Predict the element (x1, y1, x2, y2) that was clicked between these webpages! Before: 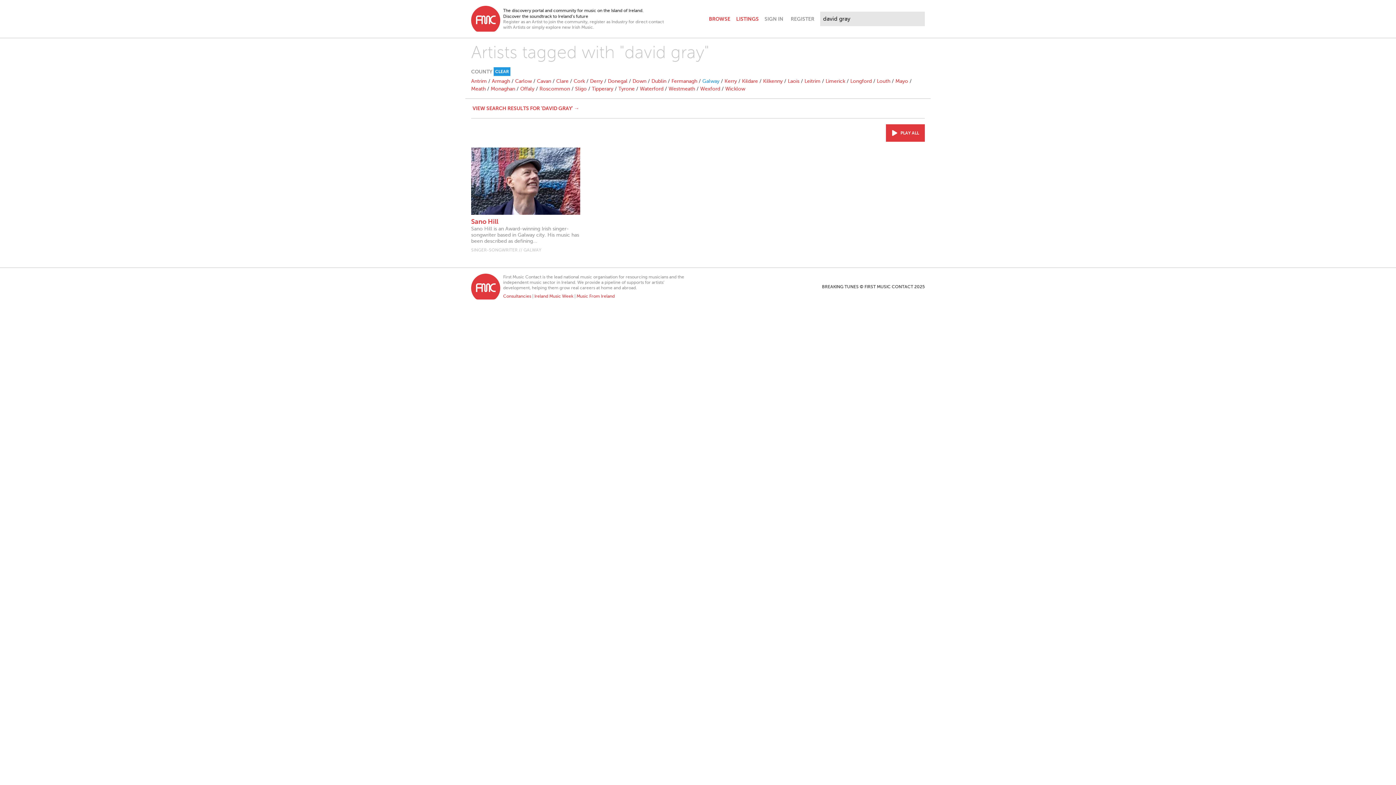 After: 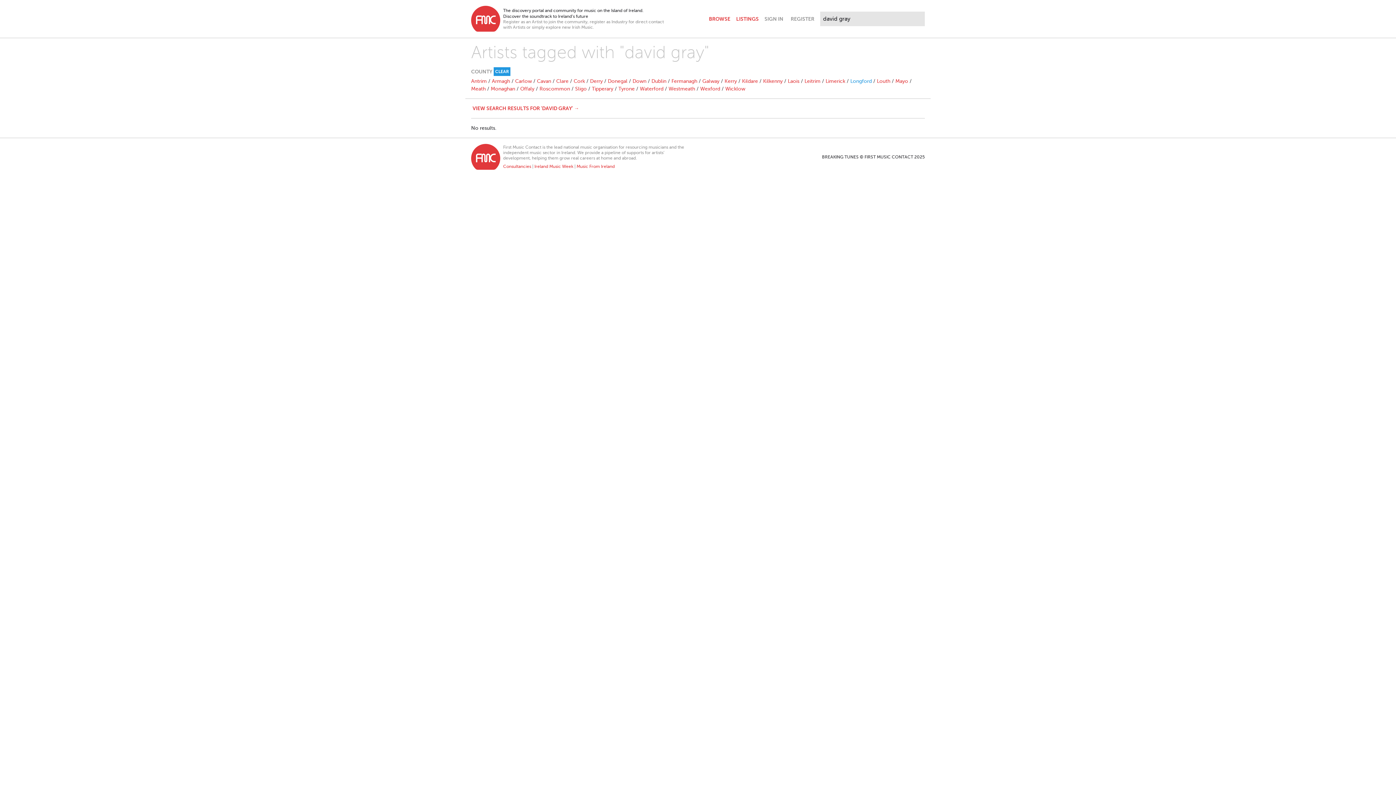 Action: bbox: (850, 78, 872, 84) label: Longford